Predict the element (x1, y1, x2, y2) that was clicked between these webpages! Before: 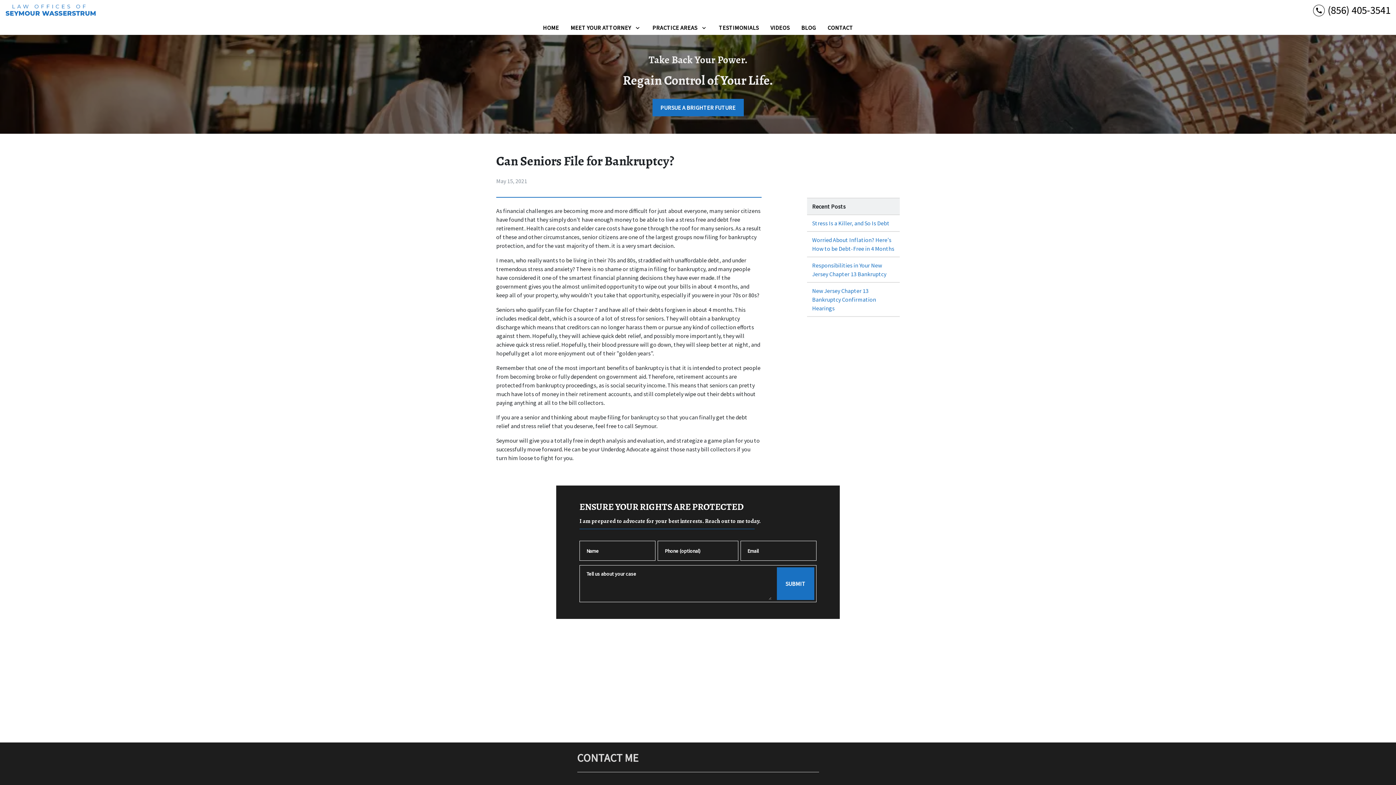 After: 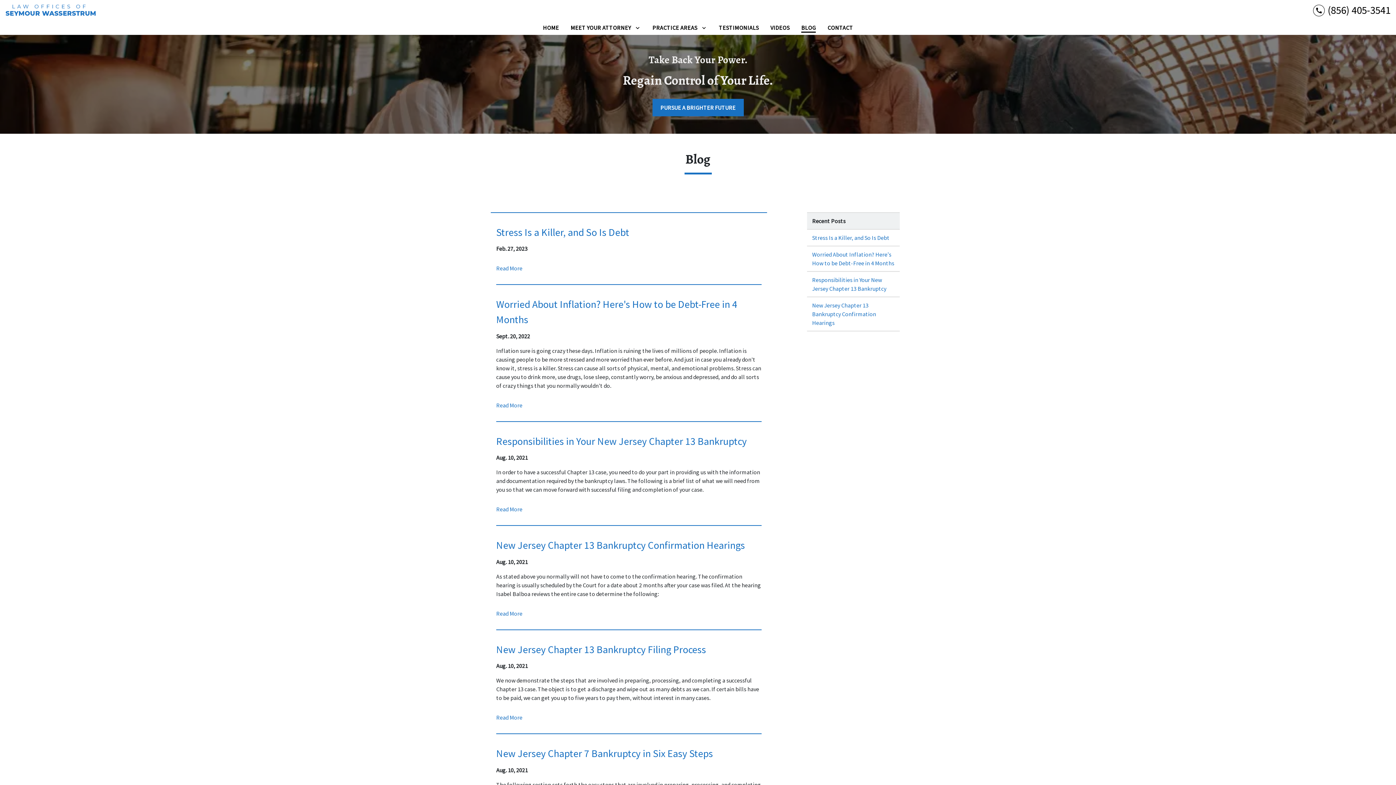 Action: label: Blog bbox: (798, 20, 819, 34)